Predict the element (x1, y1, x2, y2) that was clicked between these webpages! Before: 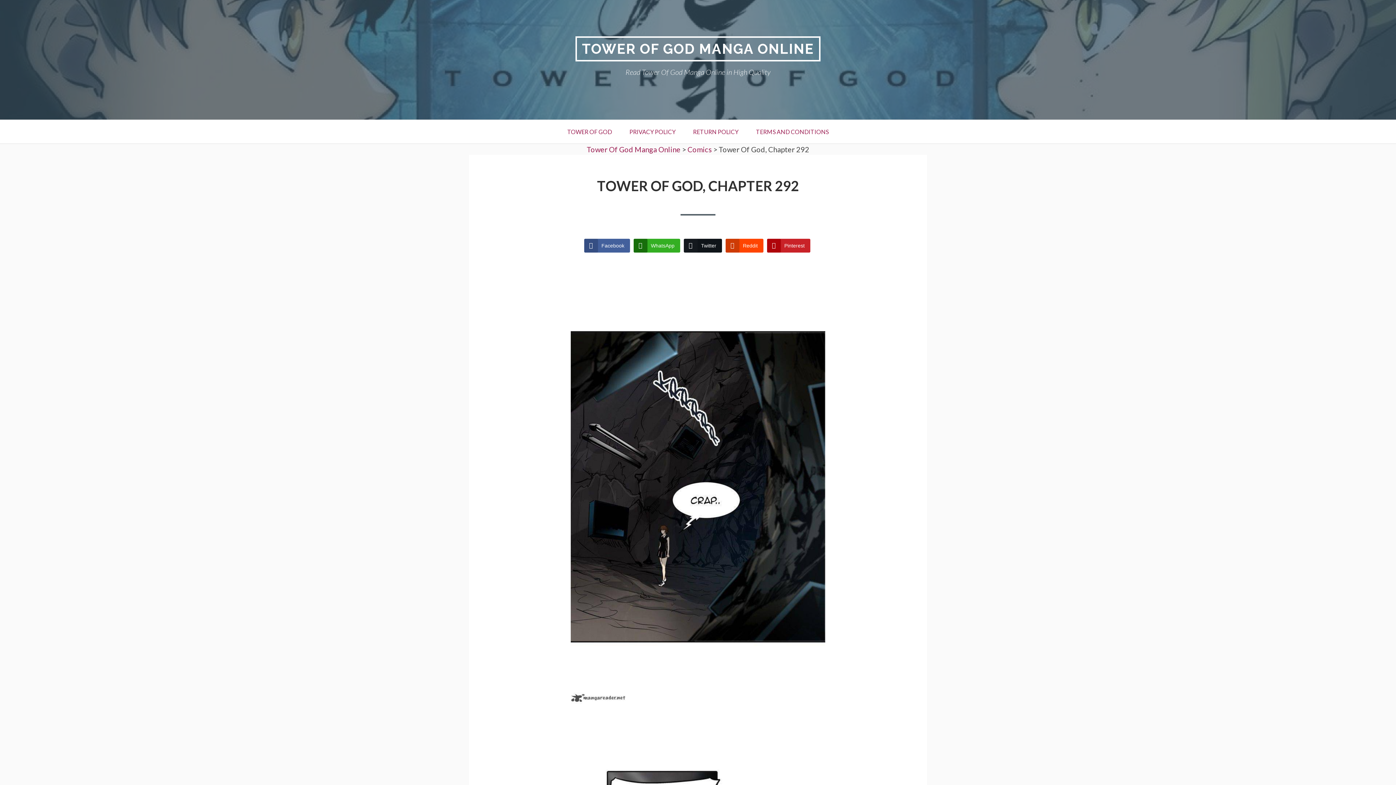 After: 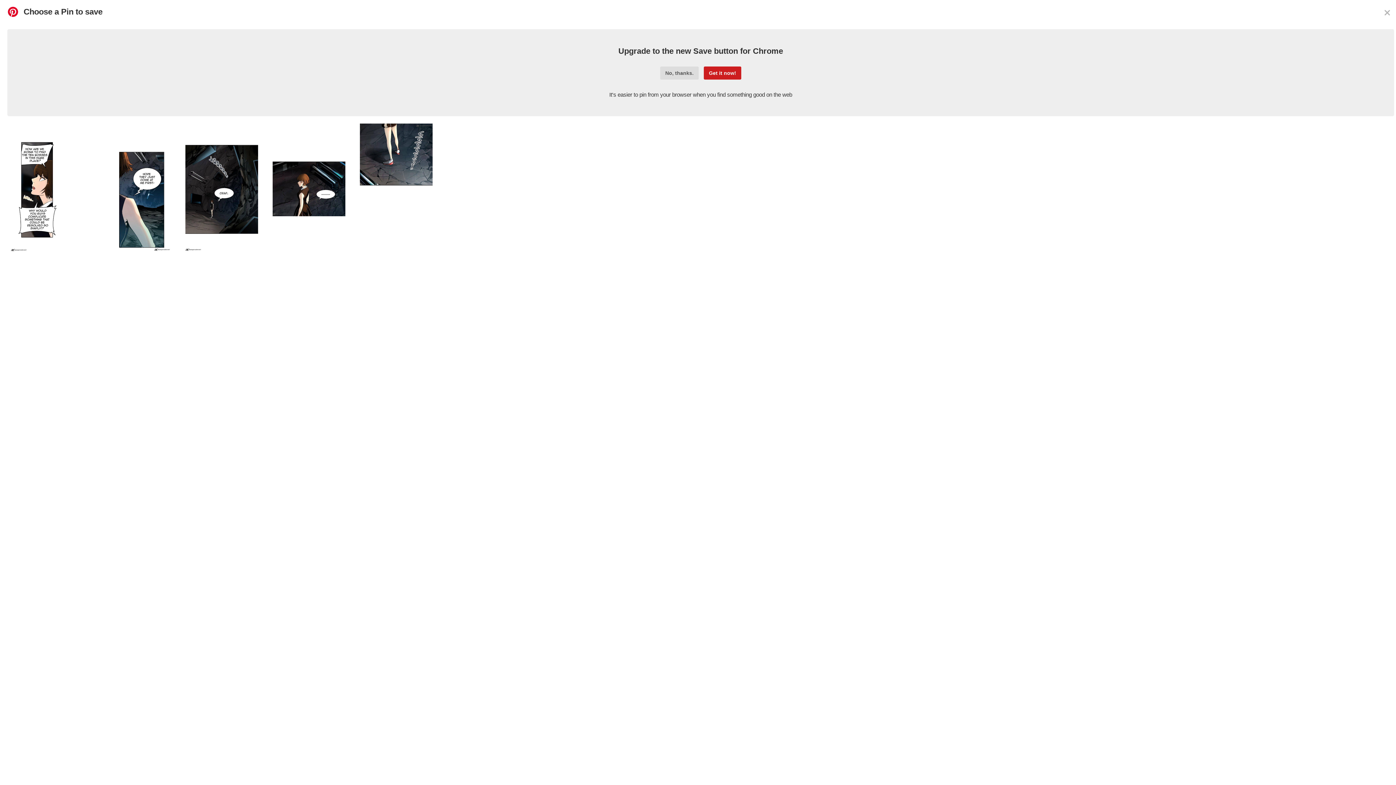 Action: bbox: (767, 238, 810, 252) label: Pinterest Share